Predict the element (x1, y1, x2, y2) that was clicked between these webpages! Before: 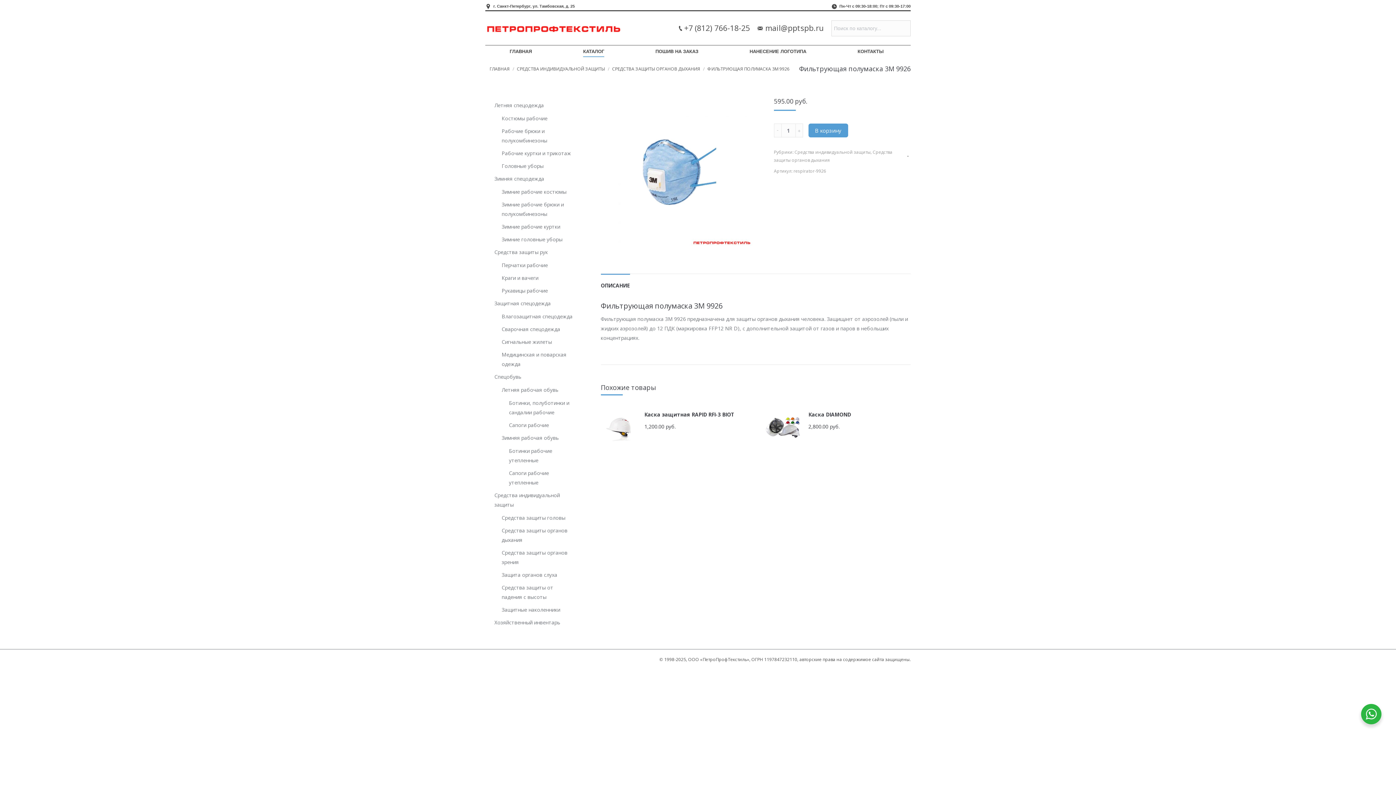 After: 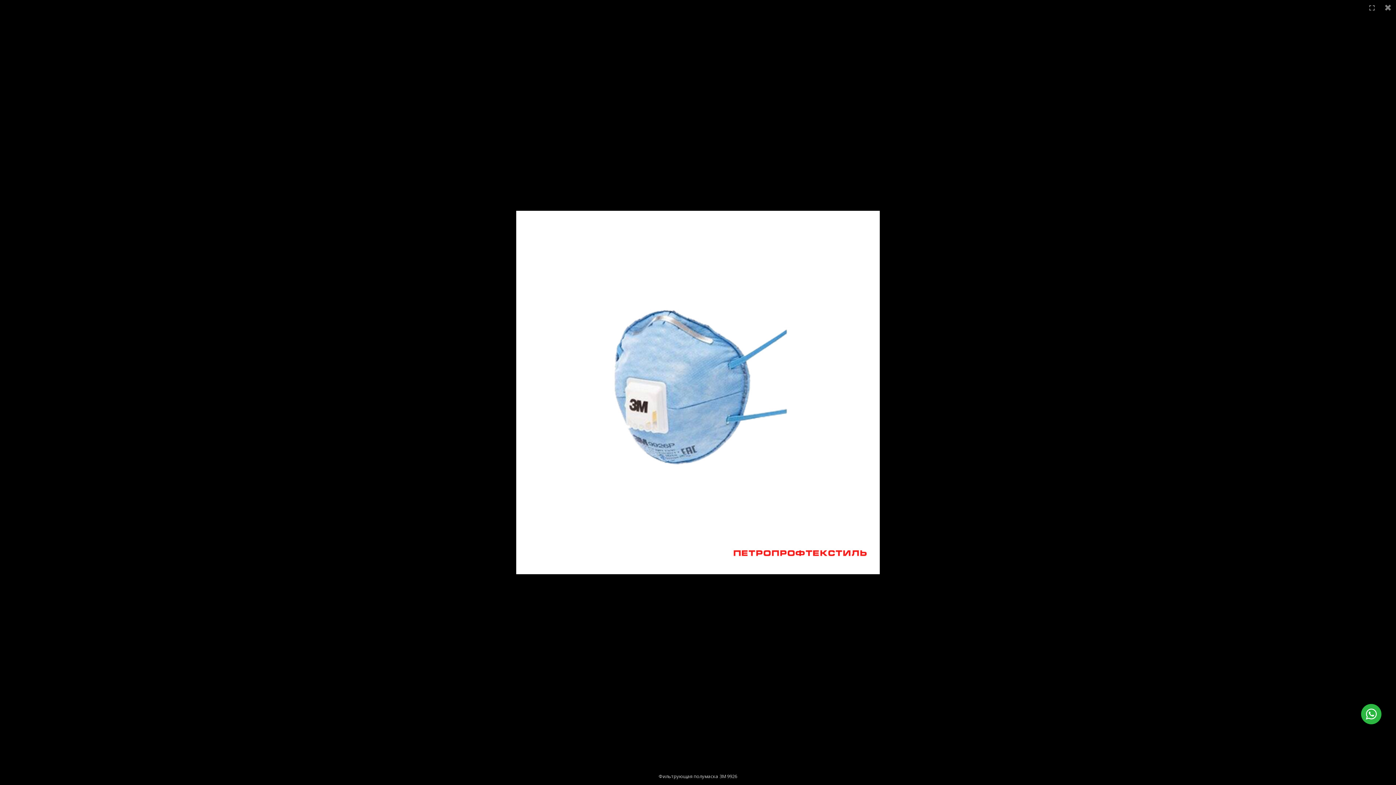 Action: bbox: (600, 97, 755, 252)